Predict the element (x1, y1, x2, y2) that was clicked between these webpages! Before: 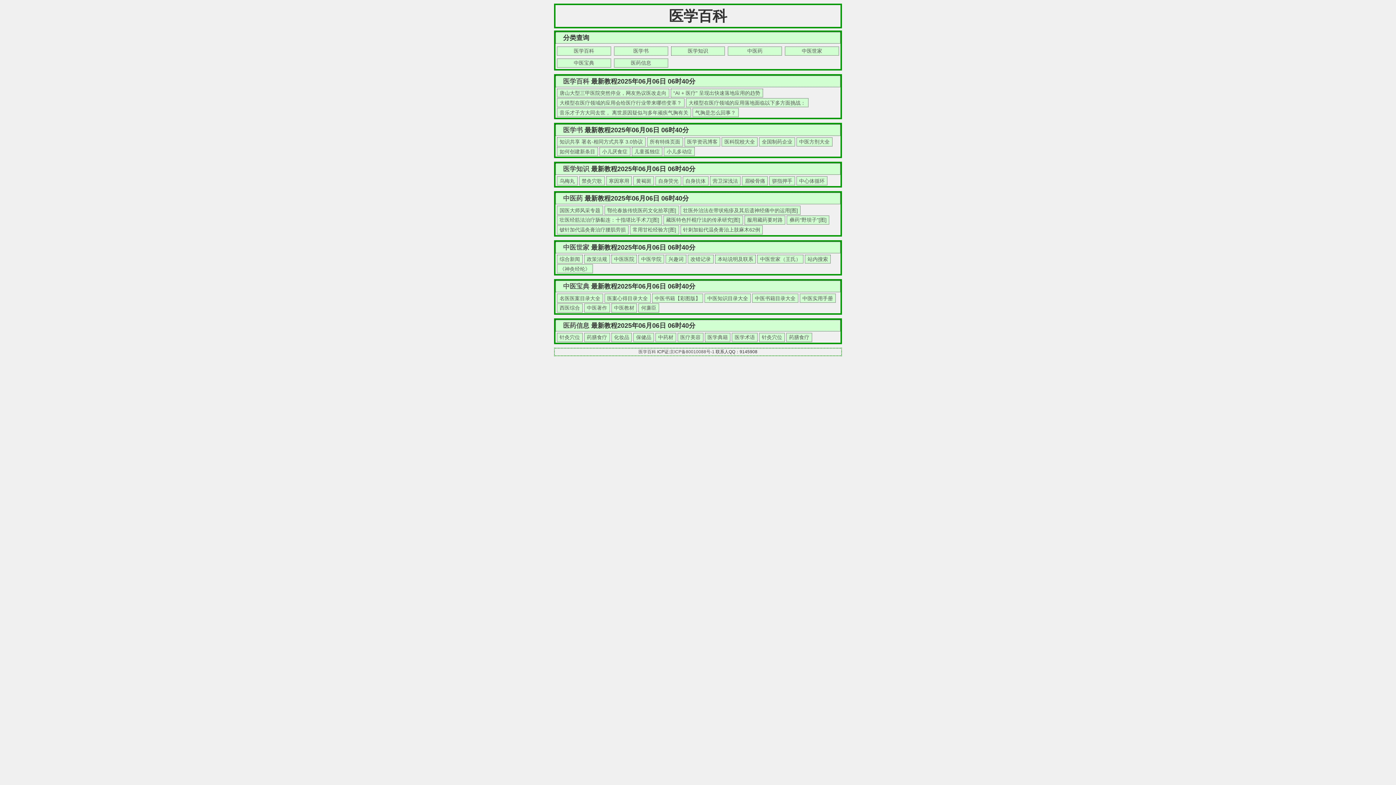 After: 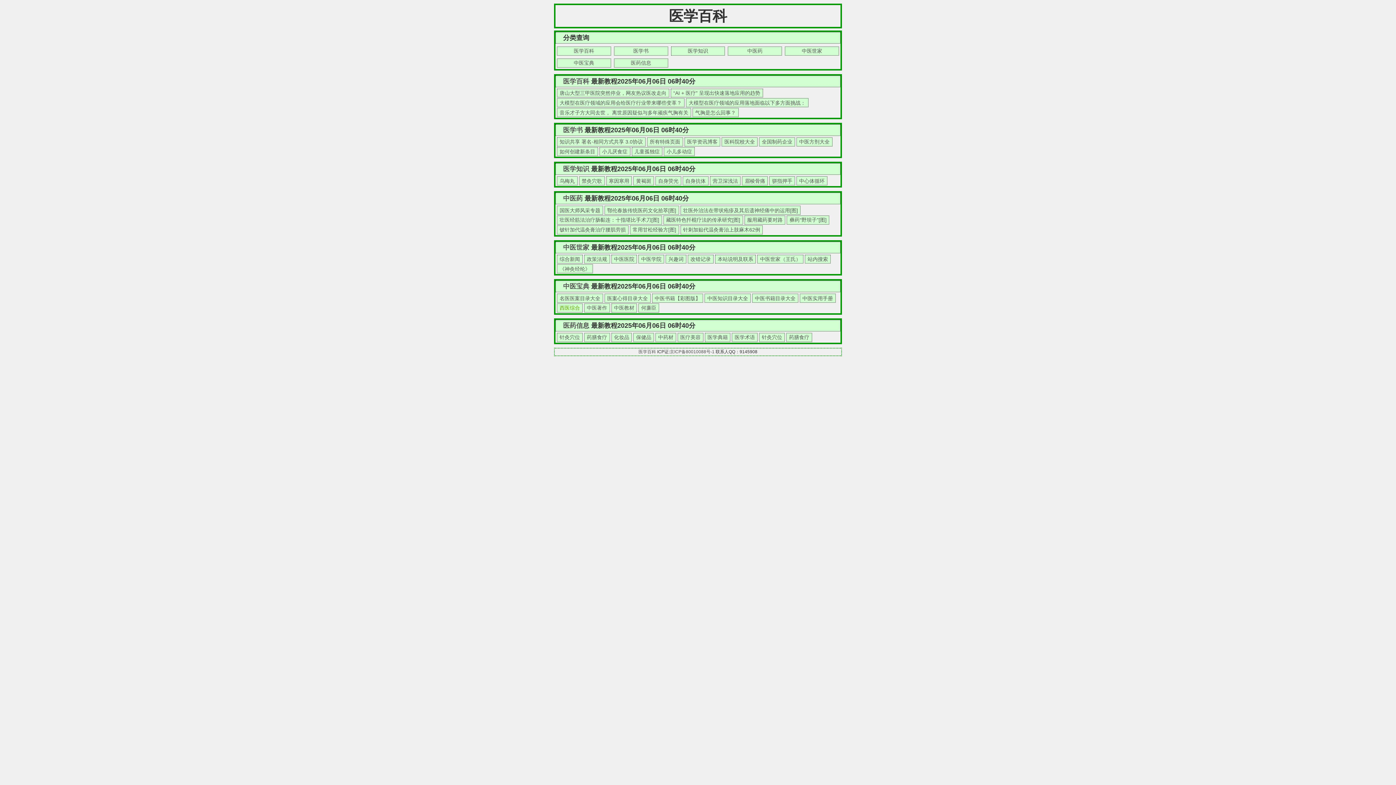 Action: label: 西医综合 bbox: (557, 303, 582, 312)